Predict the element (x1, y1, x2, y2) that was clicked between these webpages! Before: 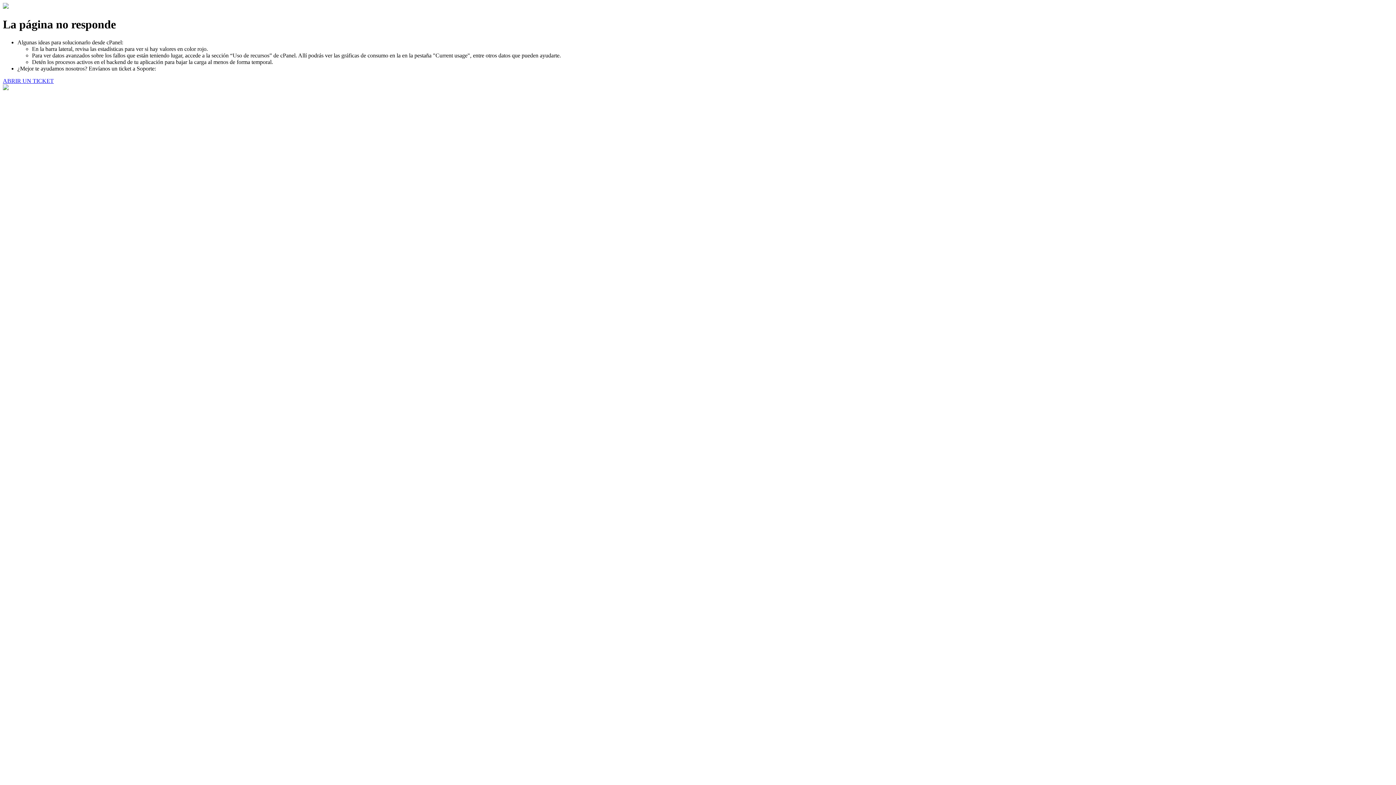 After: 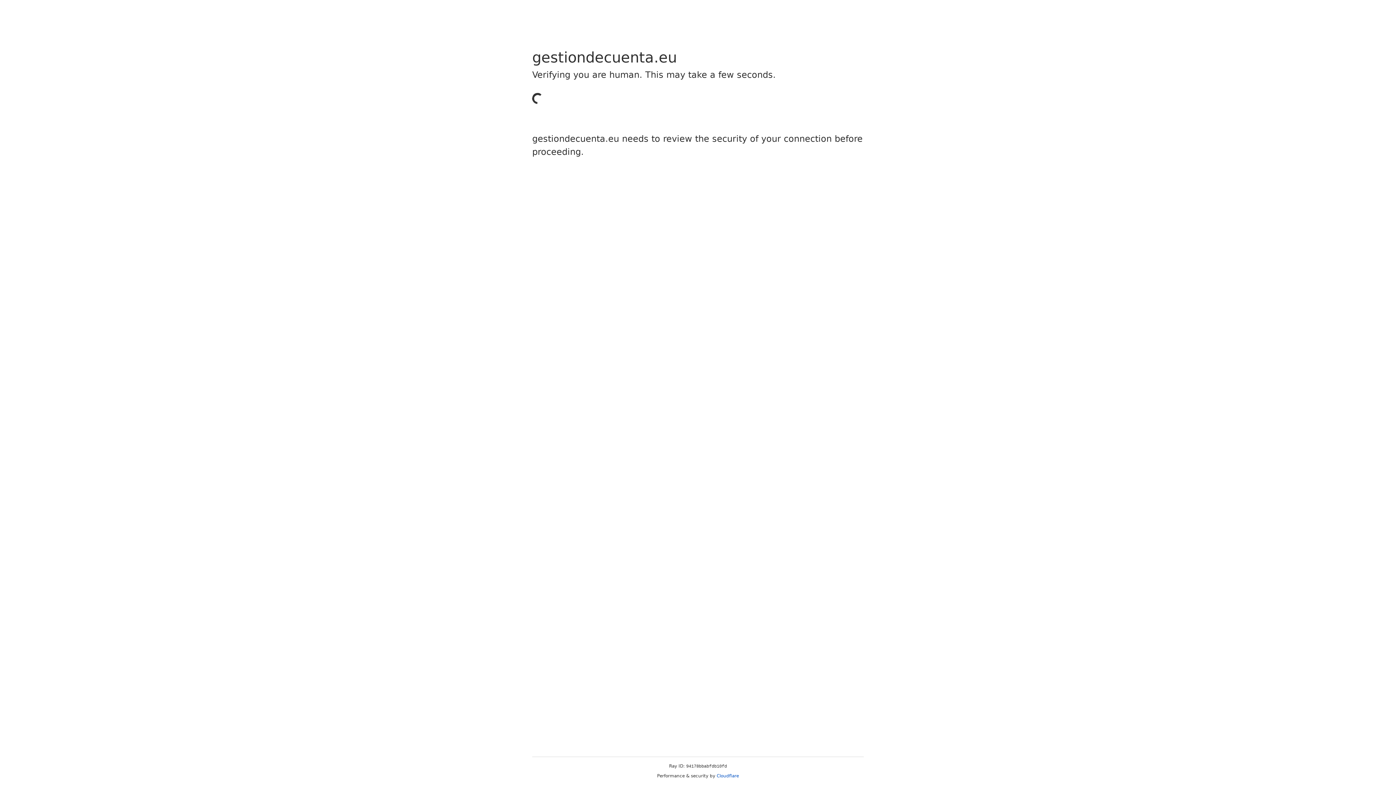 Action: bbox: (2, 77, 53, 83) label: ABRIR UN TICKET